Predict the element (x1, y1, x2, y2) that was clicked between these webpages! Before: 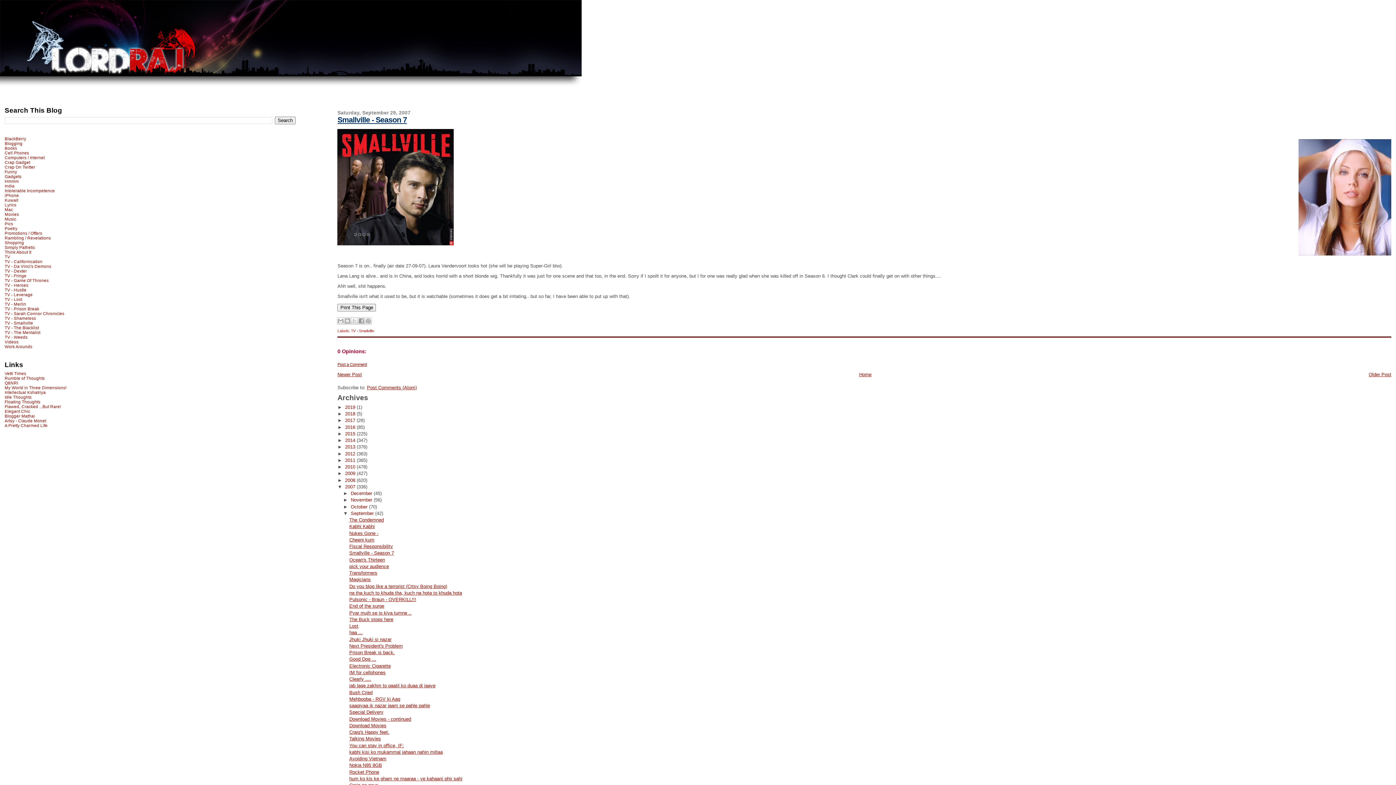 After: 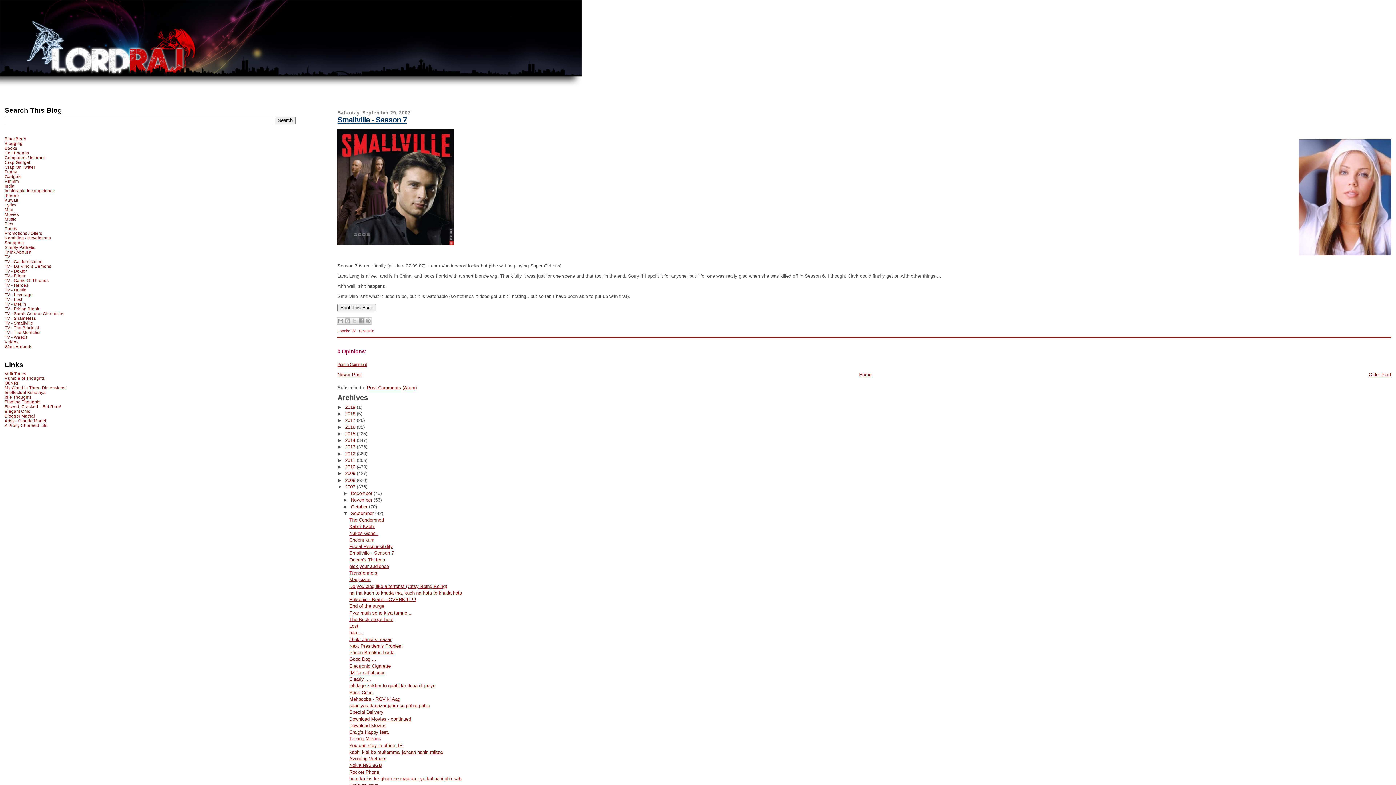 Action: bbox: (349, 550, 394, 556) label: Smallville - Season 7